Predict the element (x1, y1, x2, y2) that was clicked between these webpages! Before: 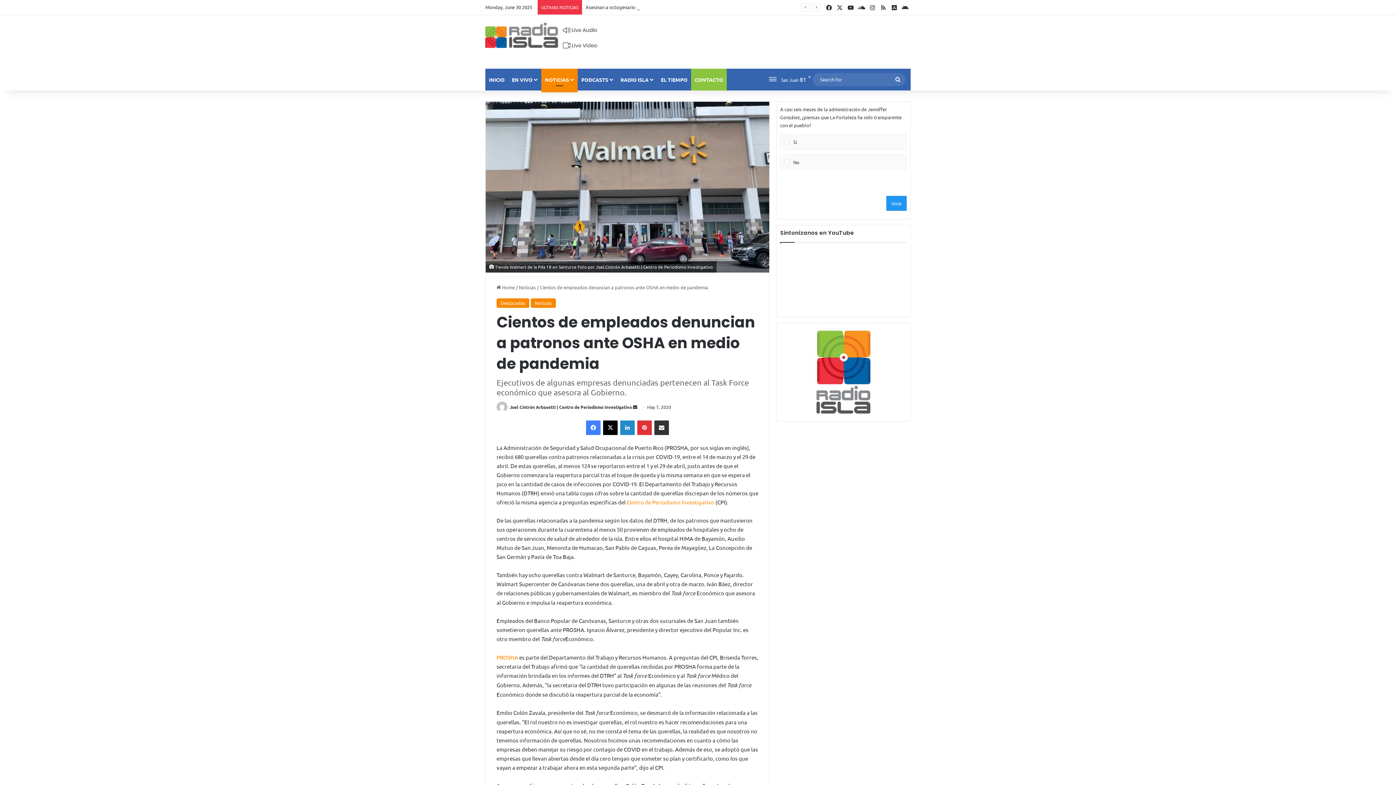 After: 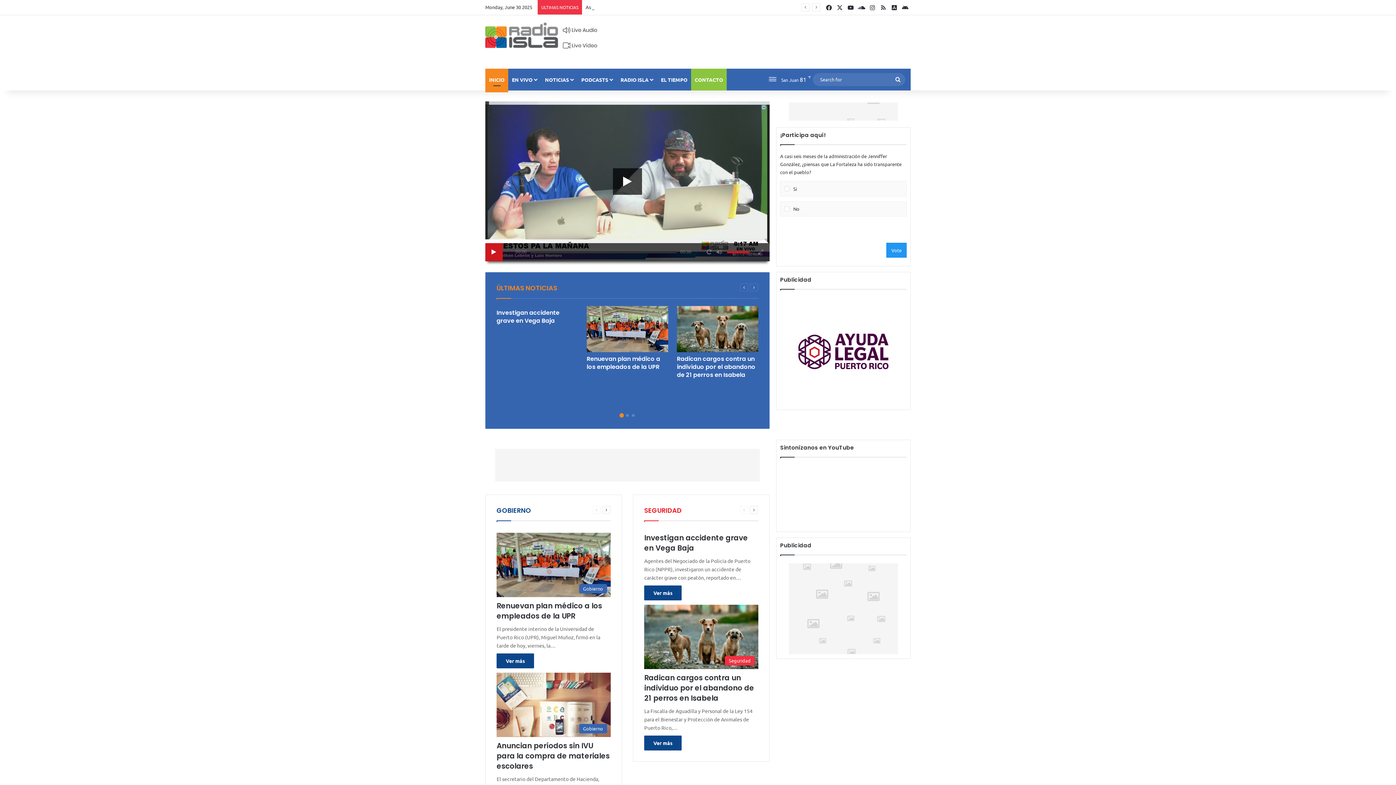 Action: label: Joel Cintrón Arbasetti | Centro de Periodismo Investigativo bbox: (509, 404, 632, 410)